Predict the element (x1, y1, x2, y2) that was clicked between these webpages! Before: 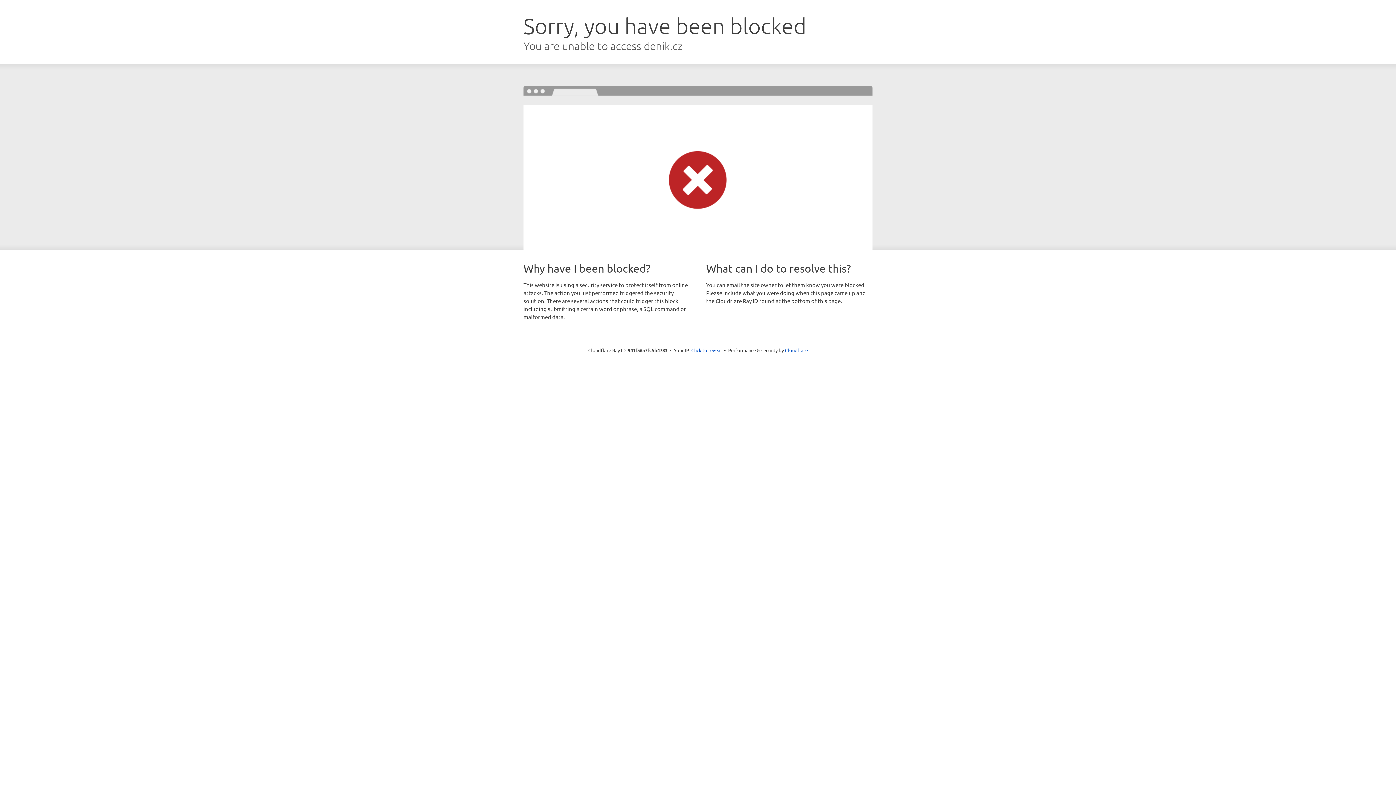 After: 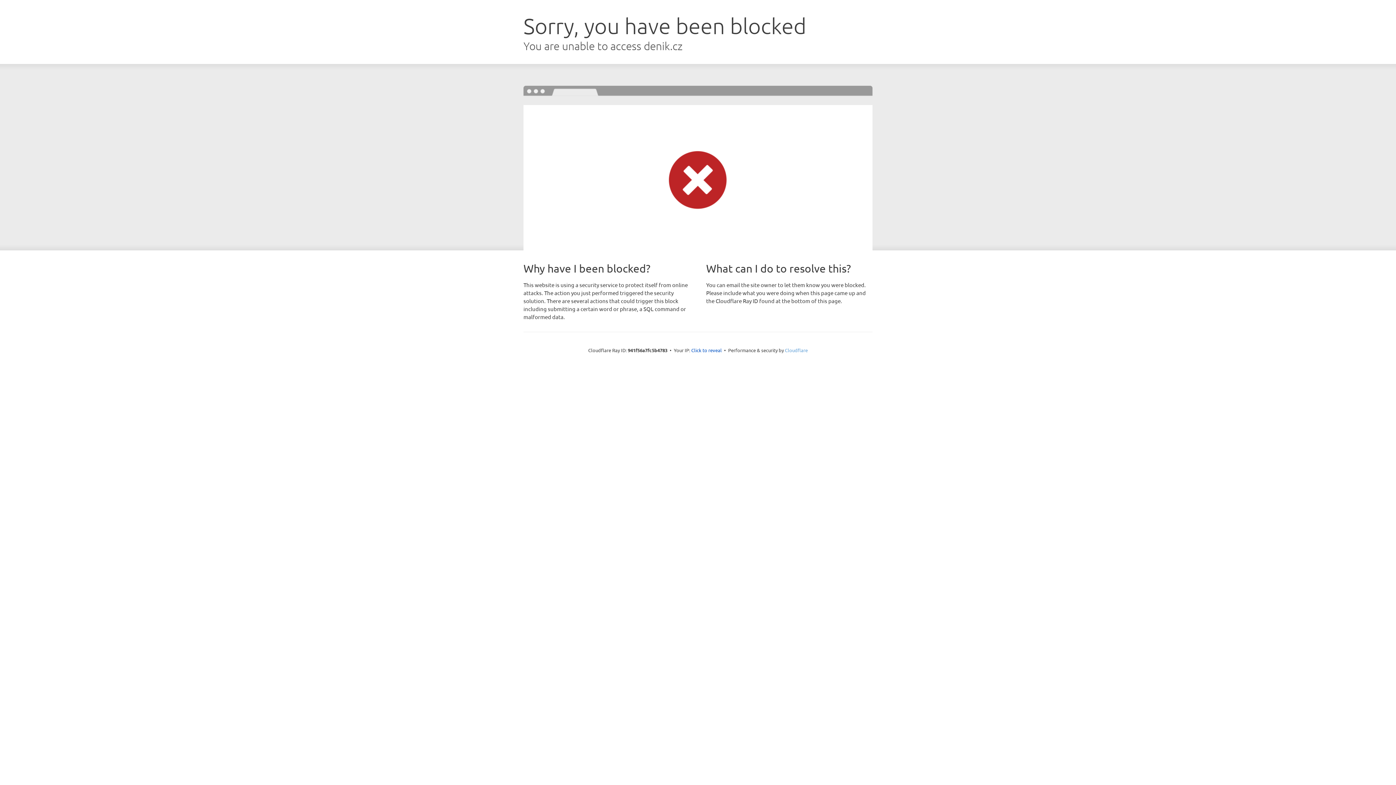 Action: bbox: (785, 347, 808, 353) label: Cloudflare